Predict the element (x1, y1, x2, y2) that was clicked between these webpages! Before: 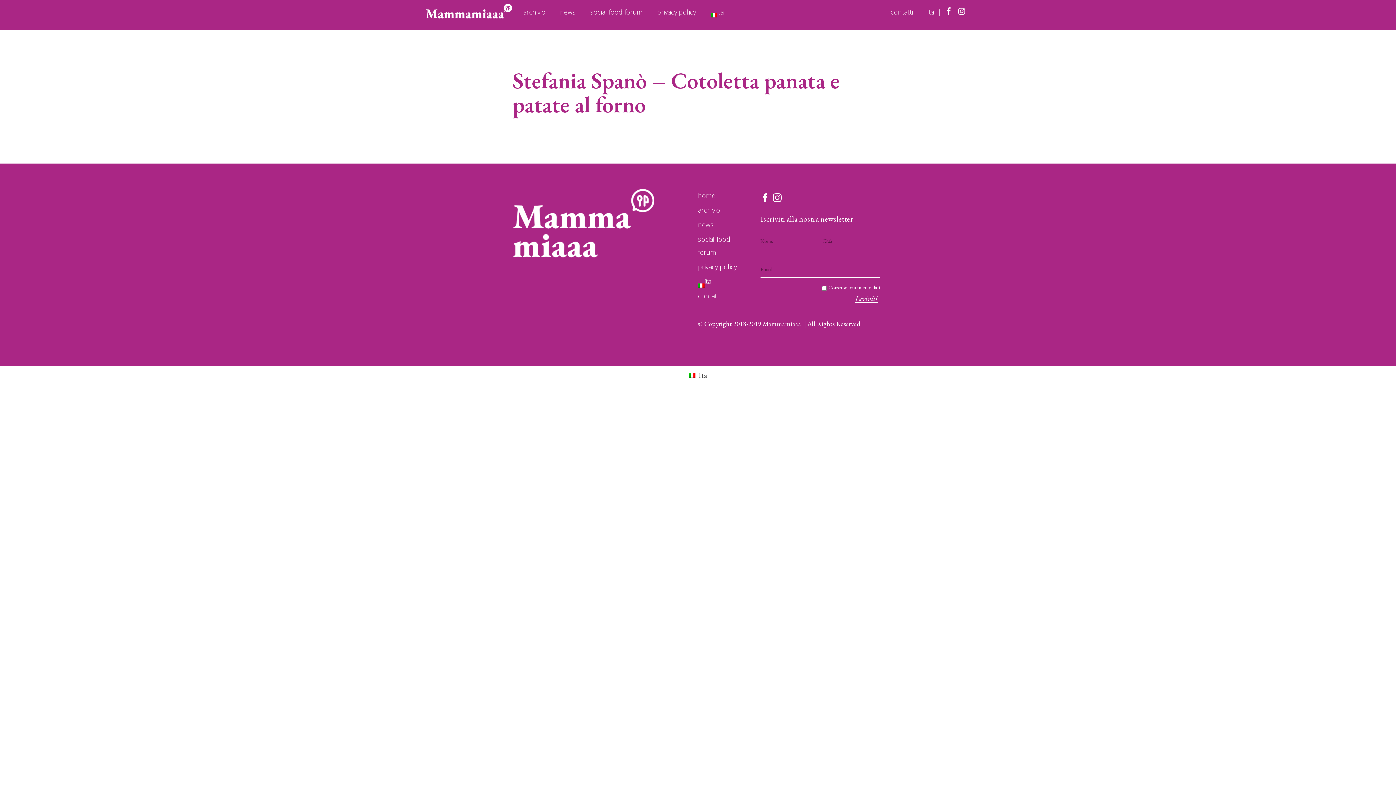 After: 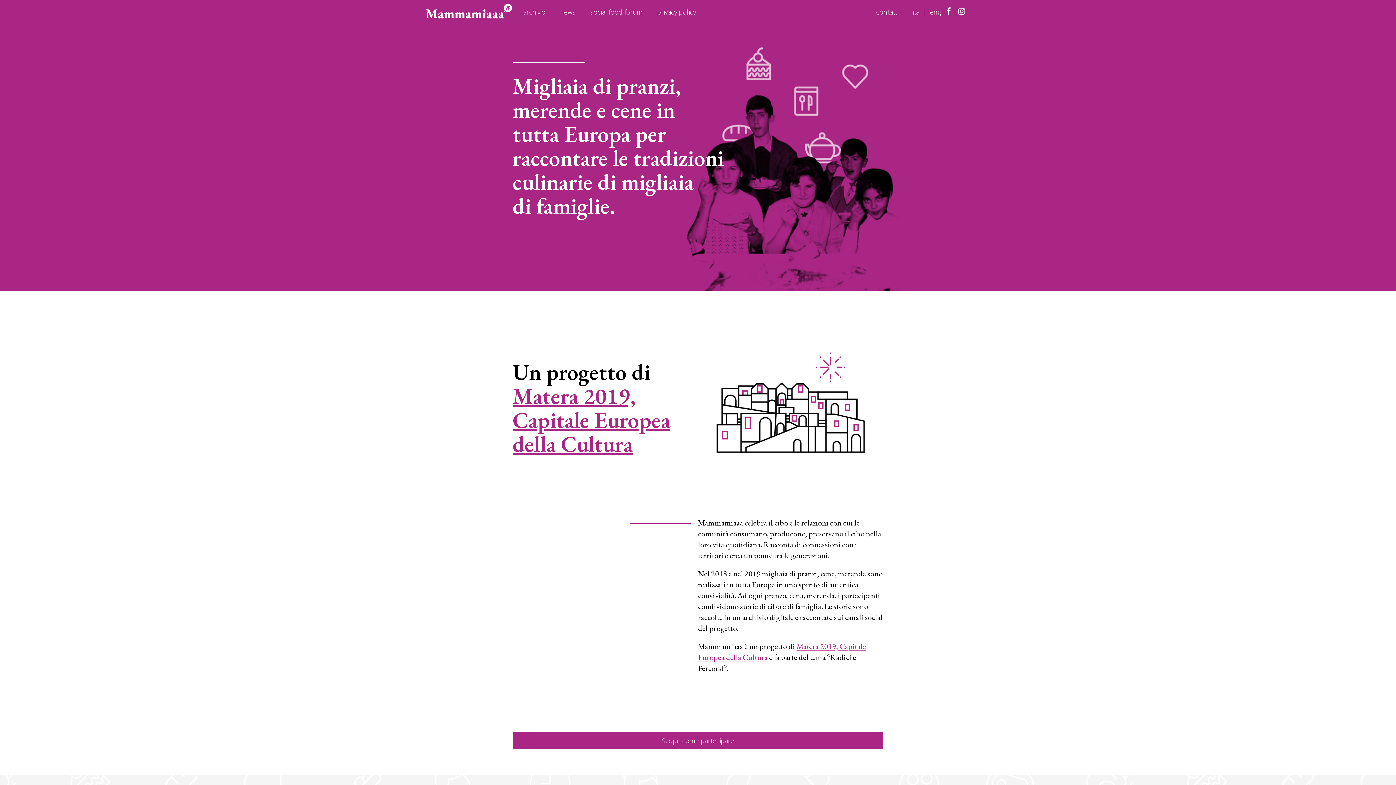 Action: bbox: (425, 3, 512, 18)